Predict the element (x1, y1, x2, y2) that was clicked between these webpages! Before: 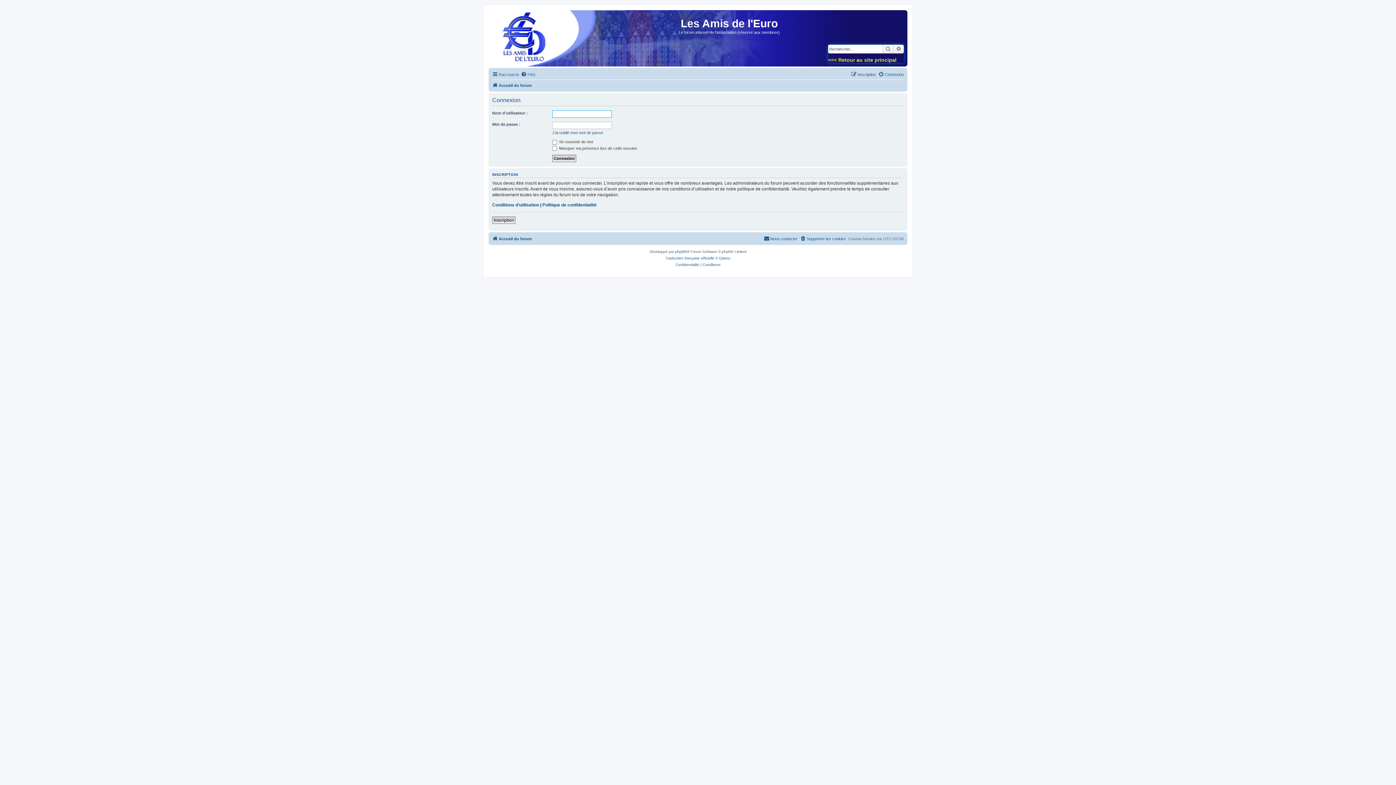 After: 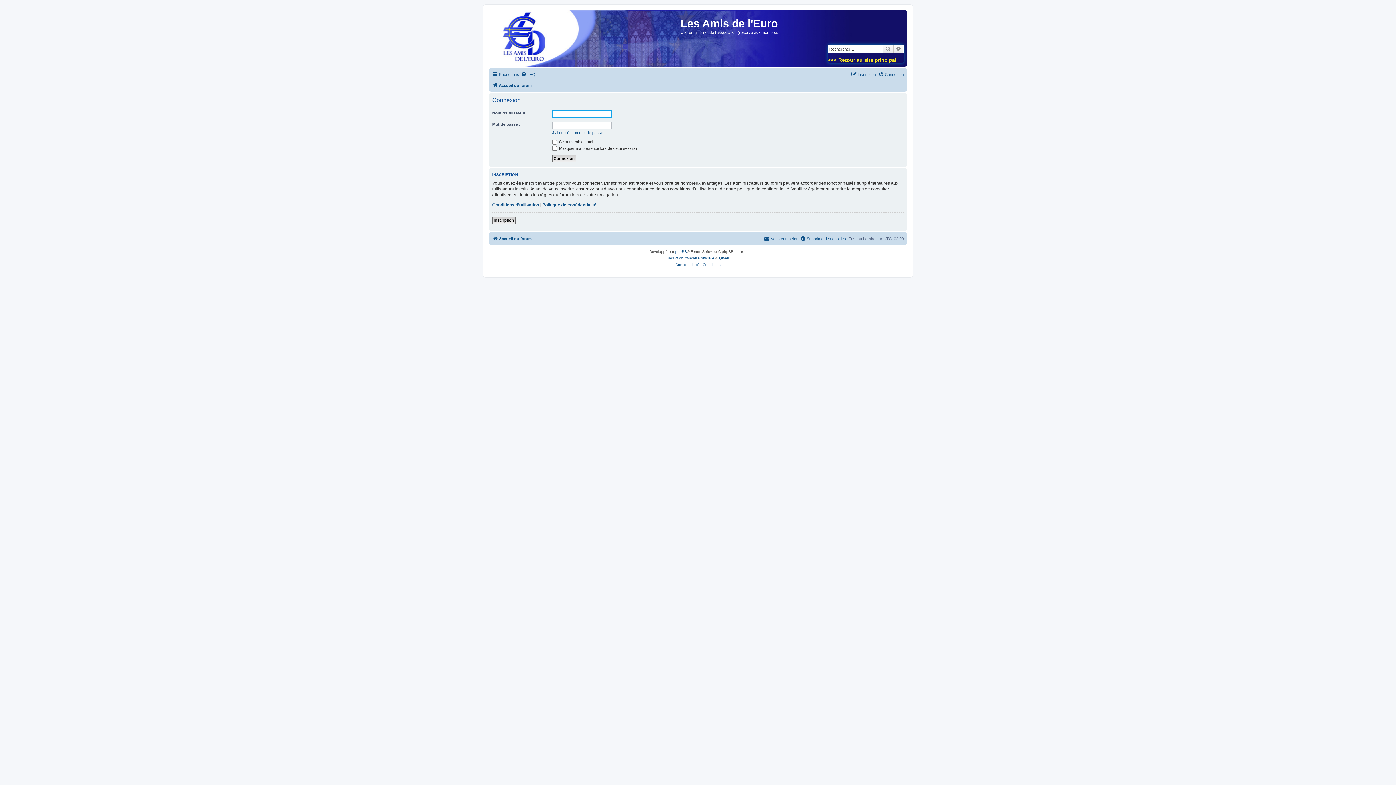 Action: bbox: (878, 70, 904, 78) label: Connexion